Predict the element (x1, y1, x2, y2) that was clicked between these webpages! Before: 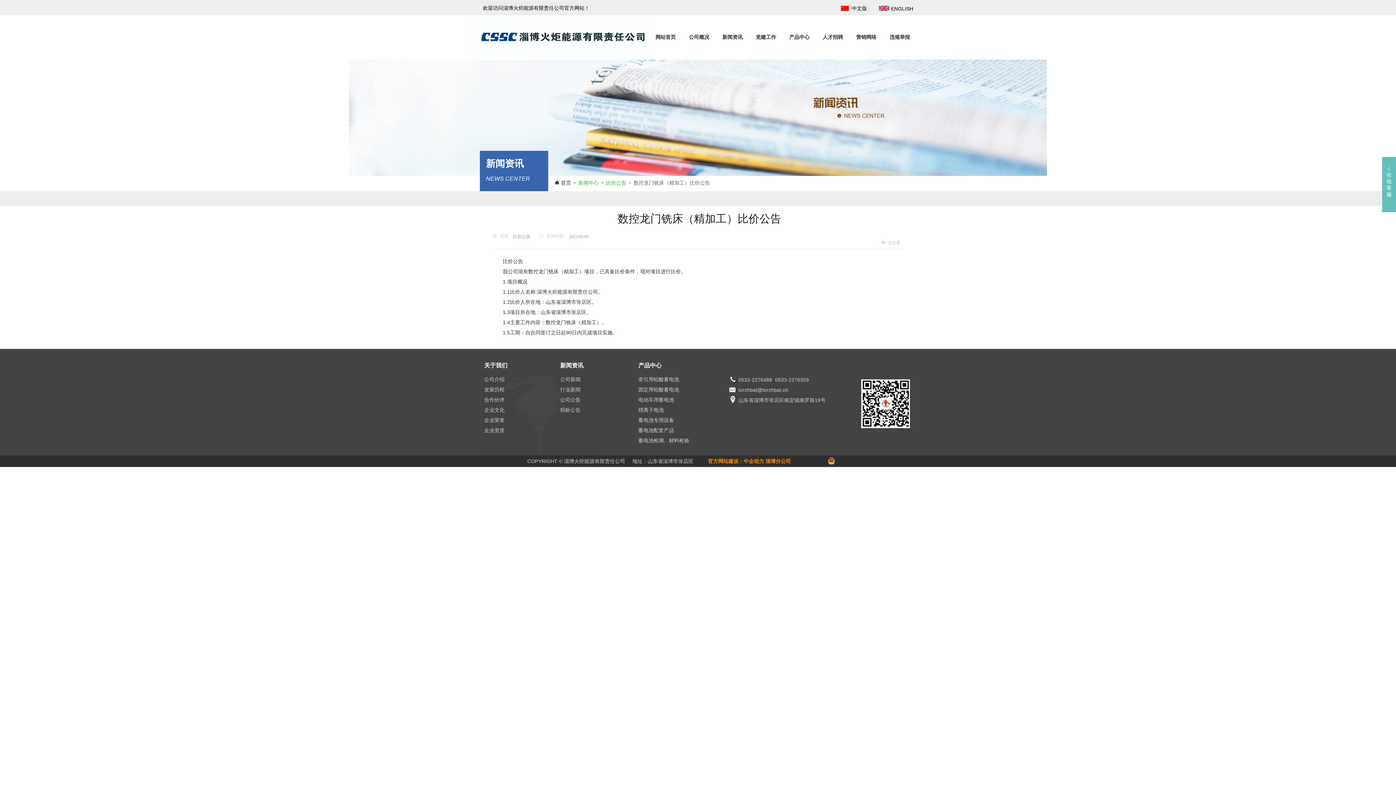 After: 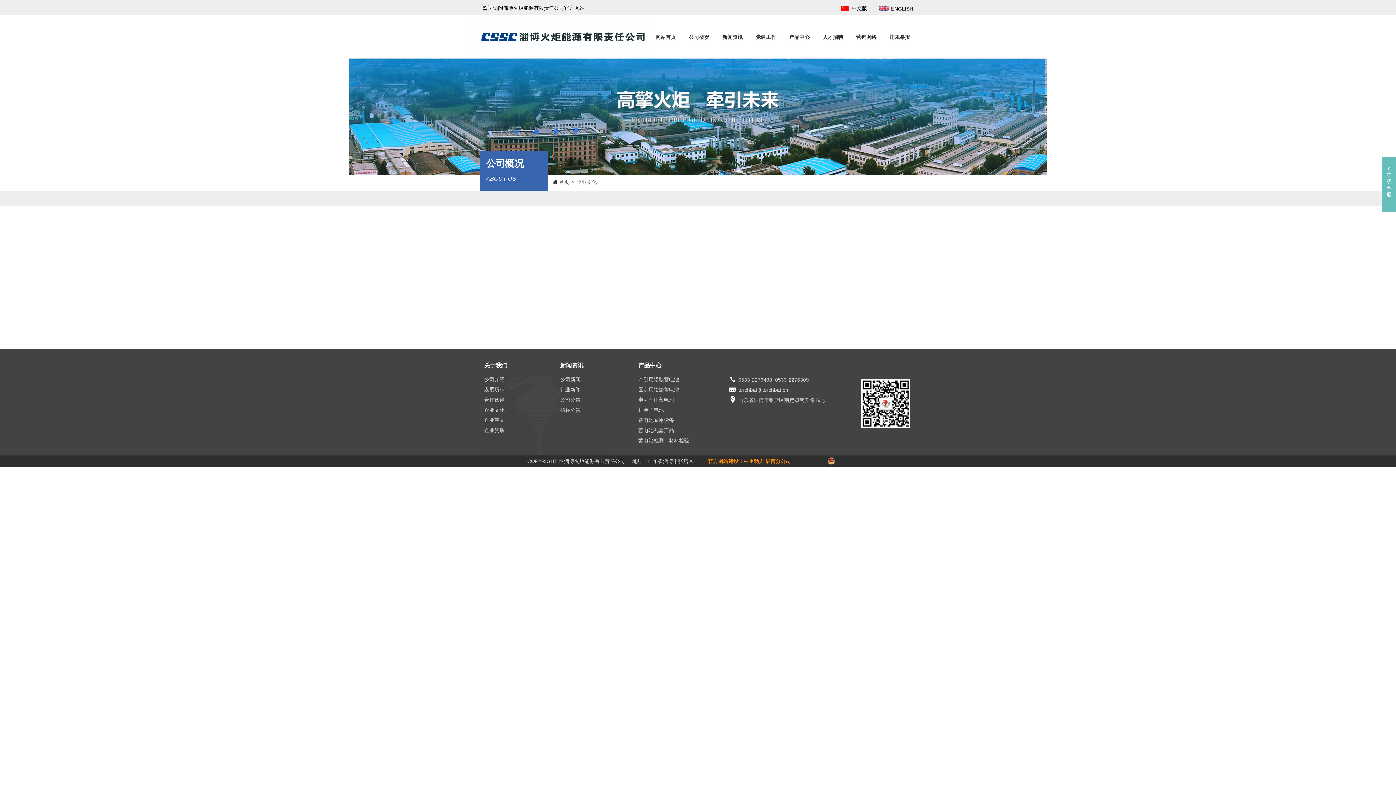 Action: label: 企业文化 bbox: (484, 407, 504, 412)